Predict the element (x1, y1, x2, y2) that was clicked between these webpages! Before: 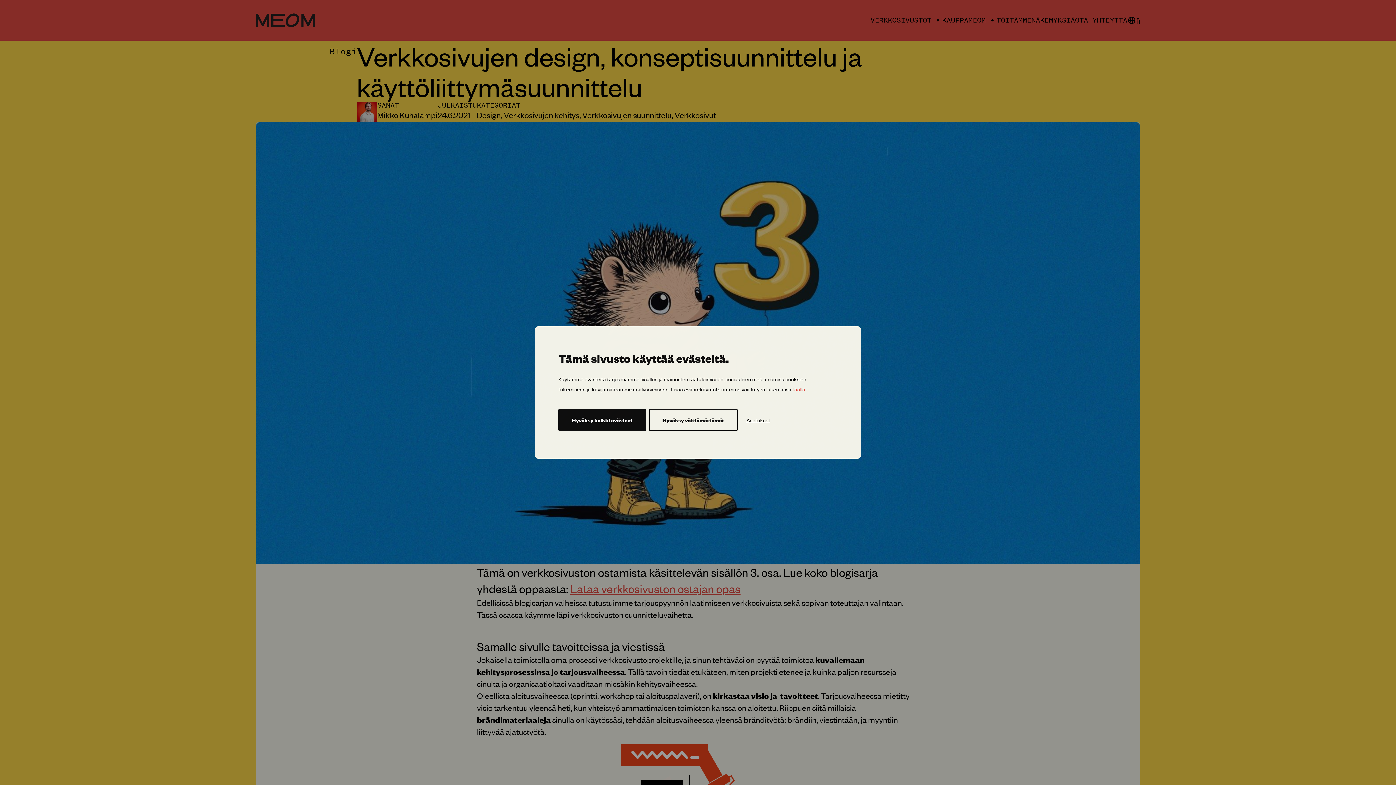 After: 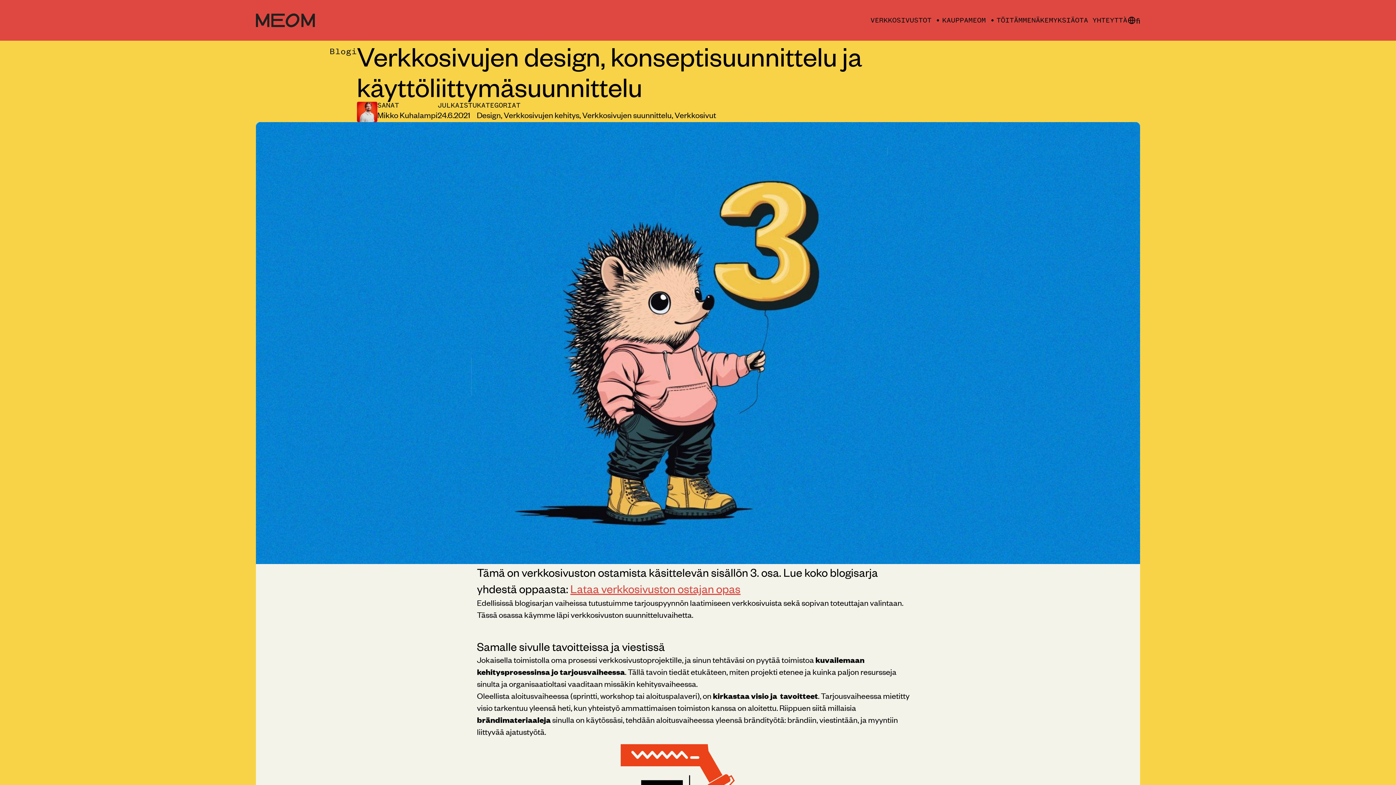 Action: bbox: (649, 409, 737, 431) label: Hyväksy välttämättömät